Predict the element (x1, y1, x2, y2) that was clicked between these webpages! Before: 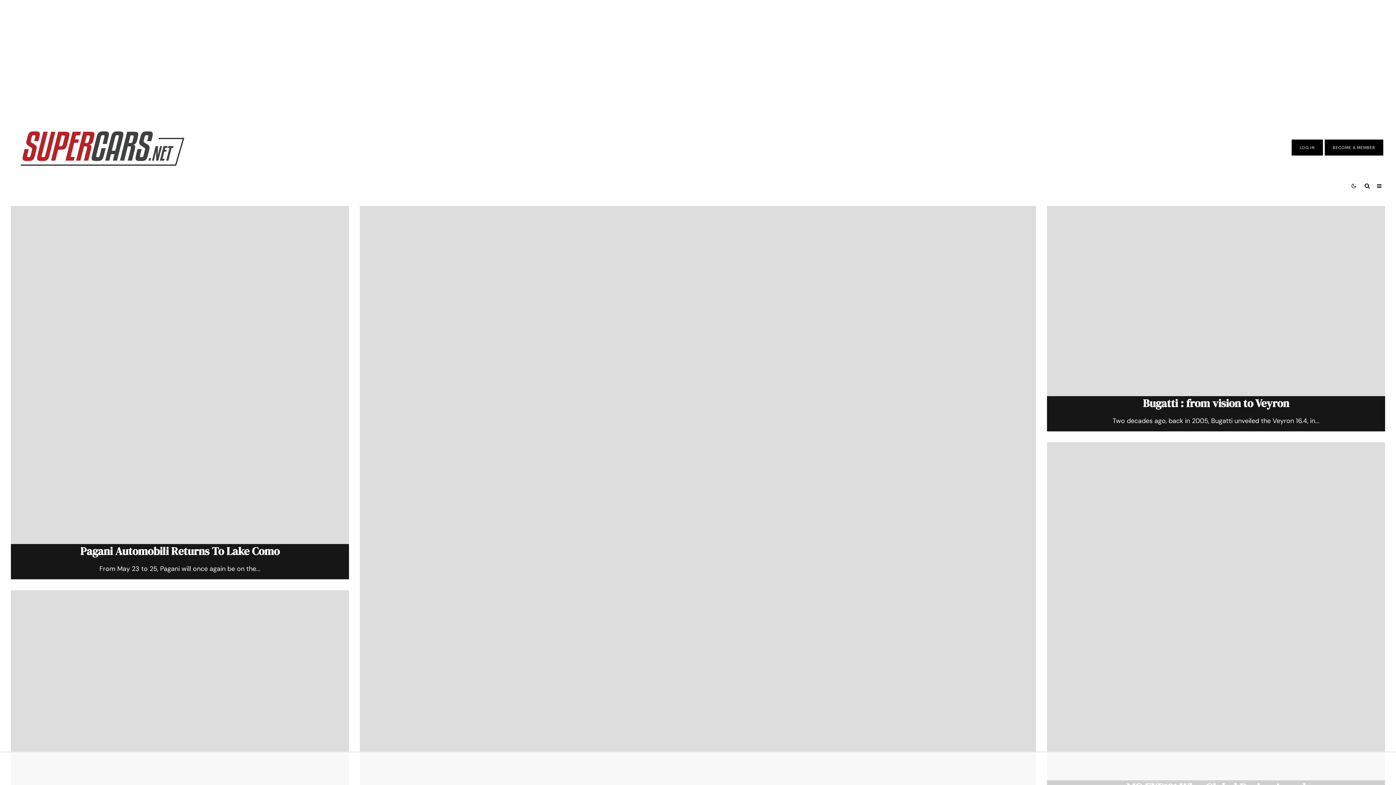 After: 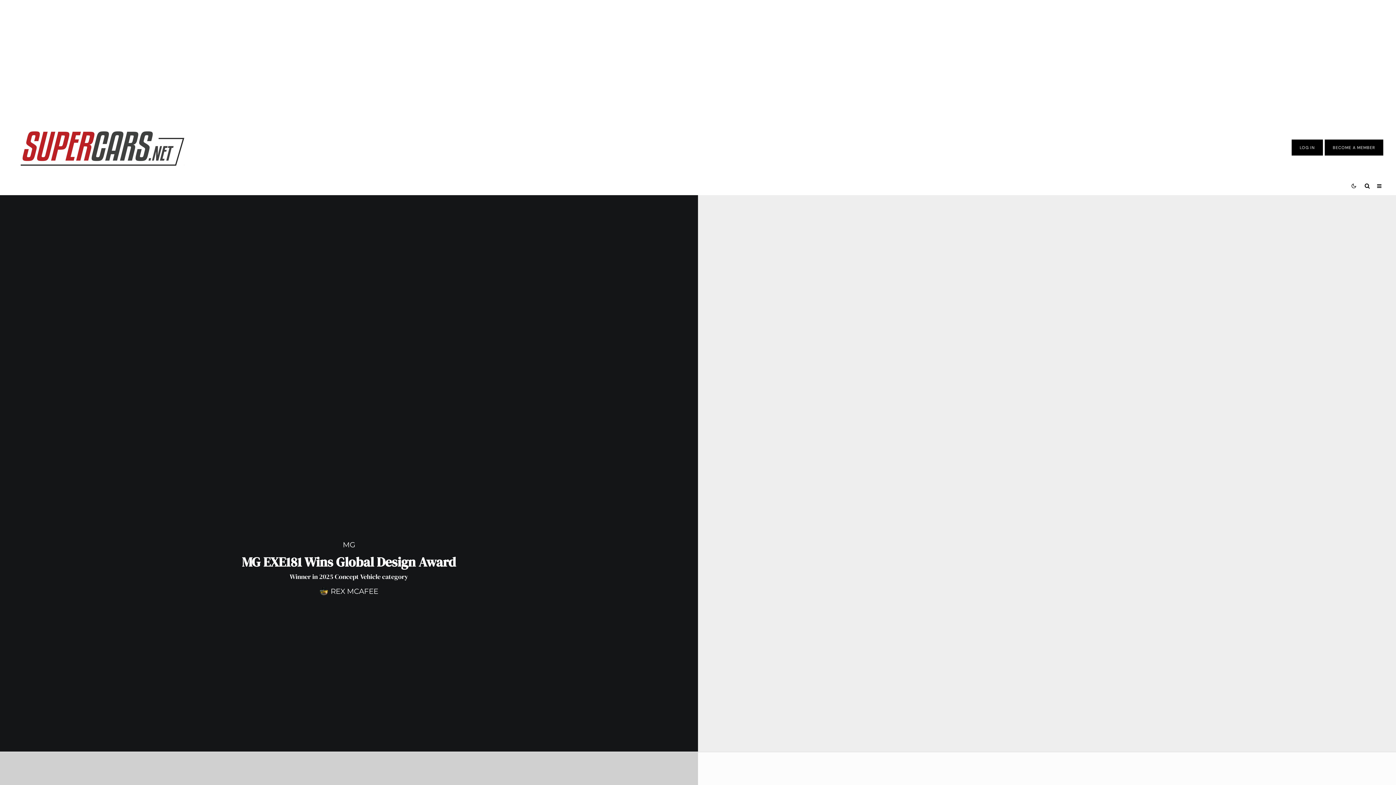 Action: bbox: (1047, 442, 1385, 780)